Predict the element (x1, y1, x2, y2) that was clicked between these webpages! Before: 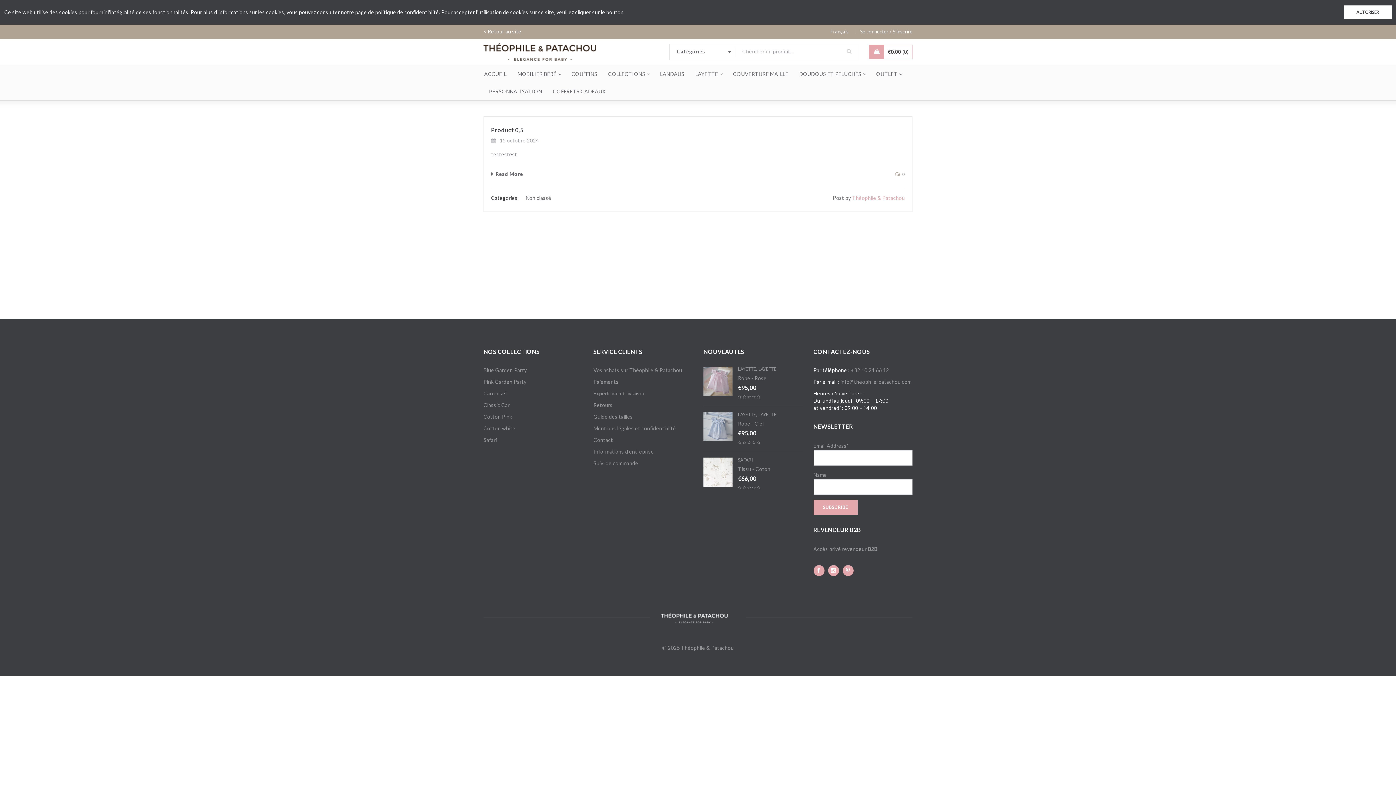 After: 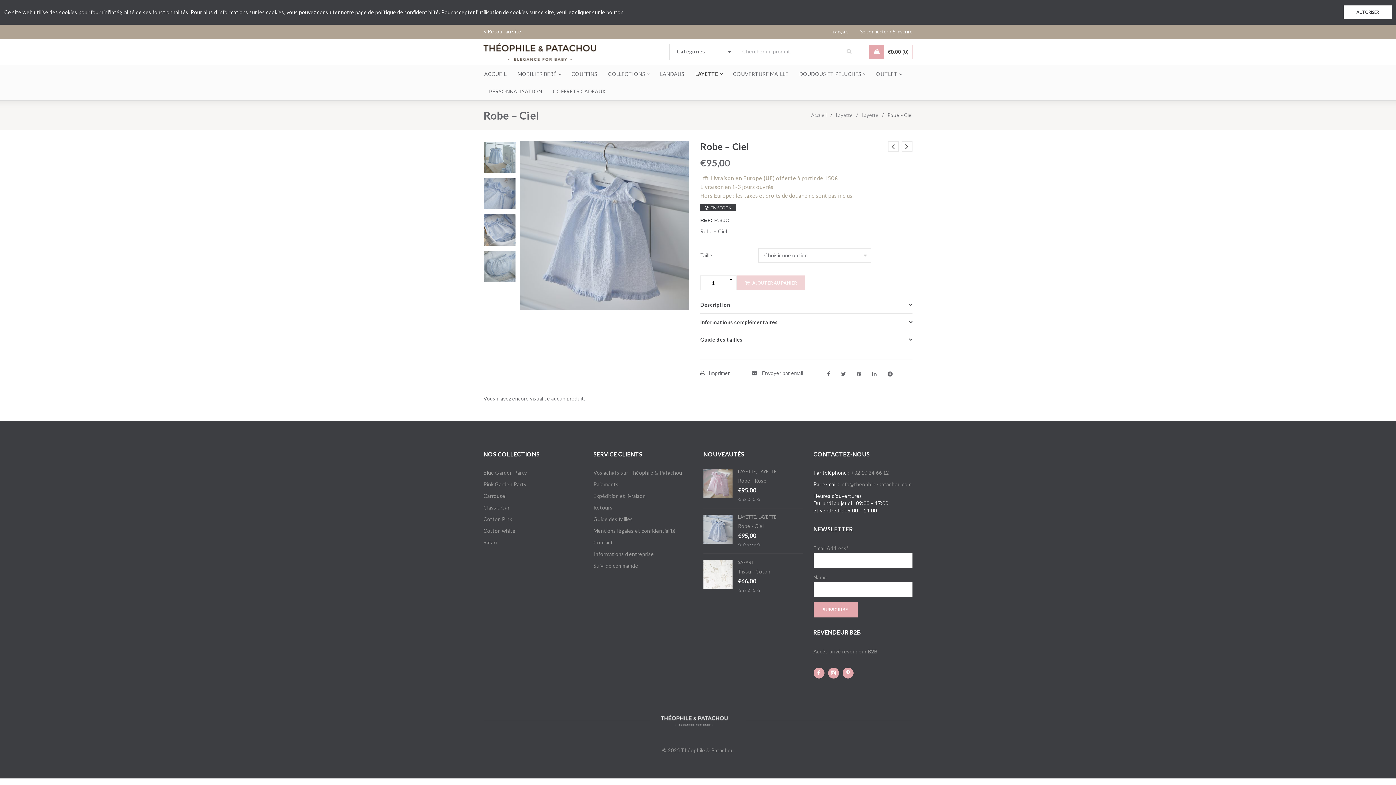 Action: bbox: (703, 412, 732, 441)